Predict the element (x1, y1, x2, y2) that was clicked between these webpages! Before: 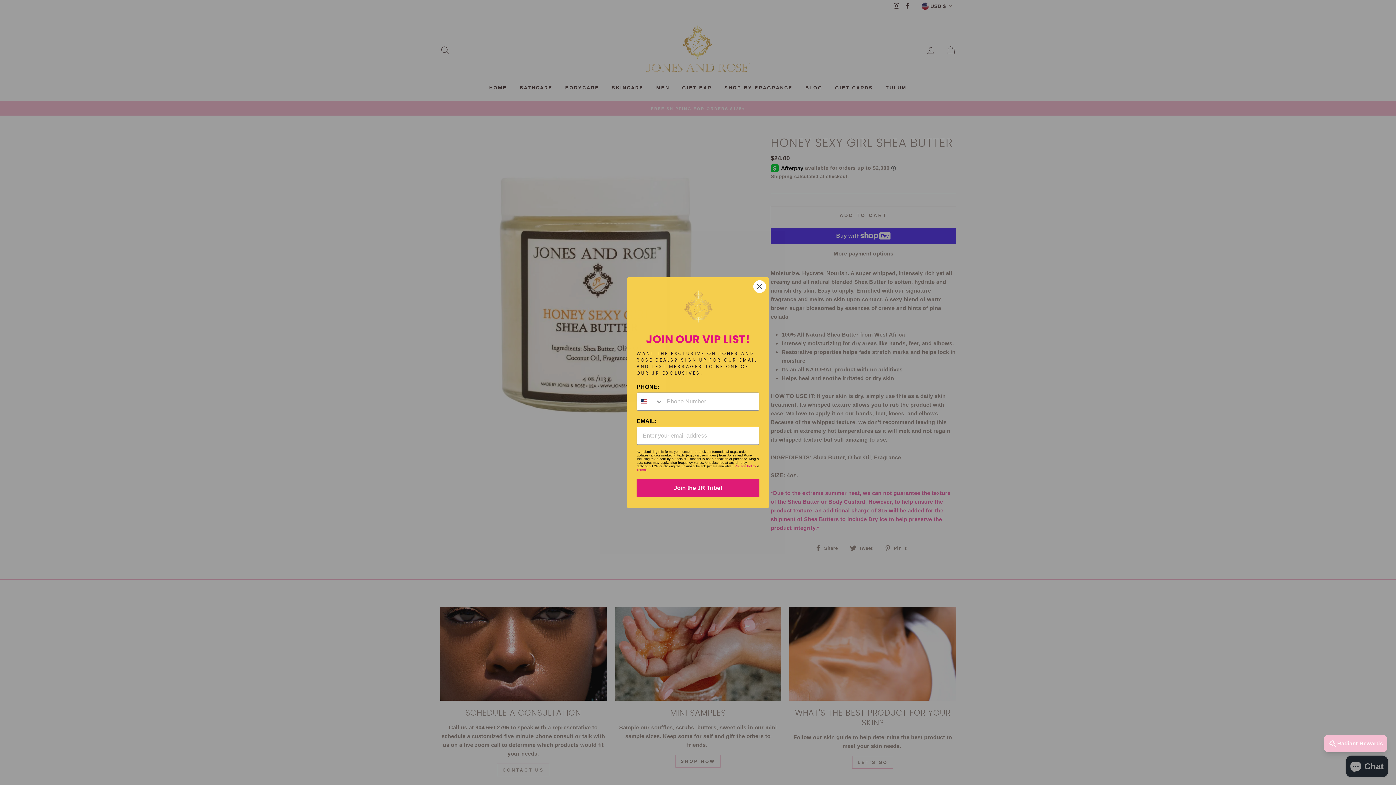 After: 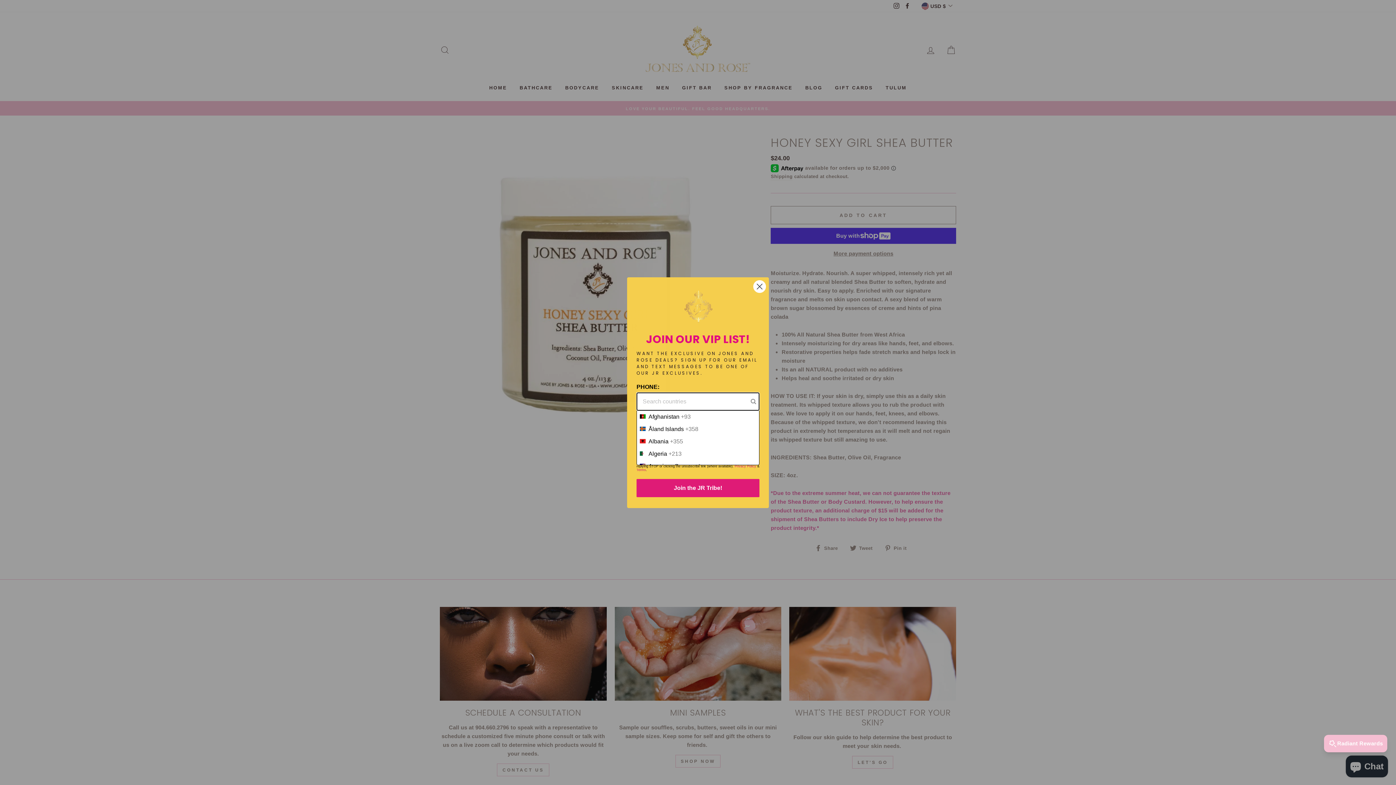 Action: label: Search Countries bbox: (637, 392, 663, 410)